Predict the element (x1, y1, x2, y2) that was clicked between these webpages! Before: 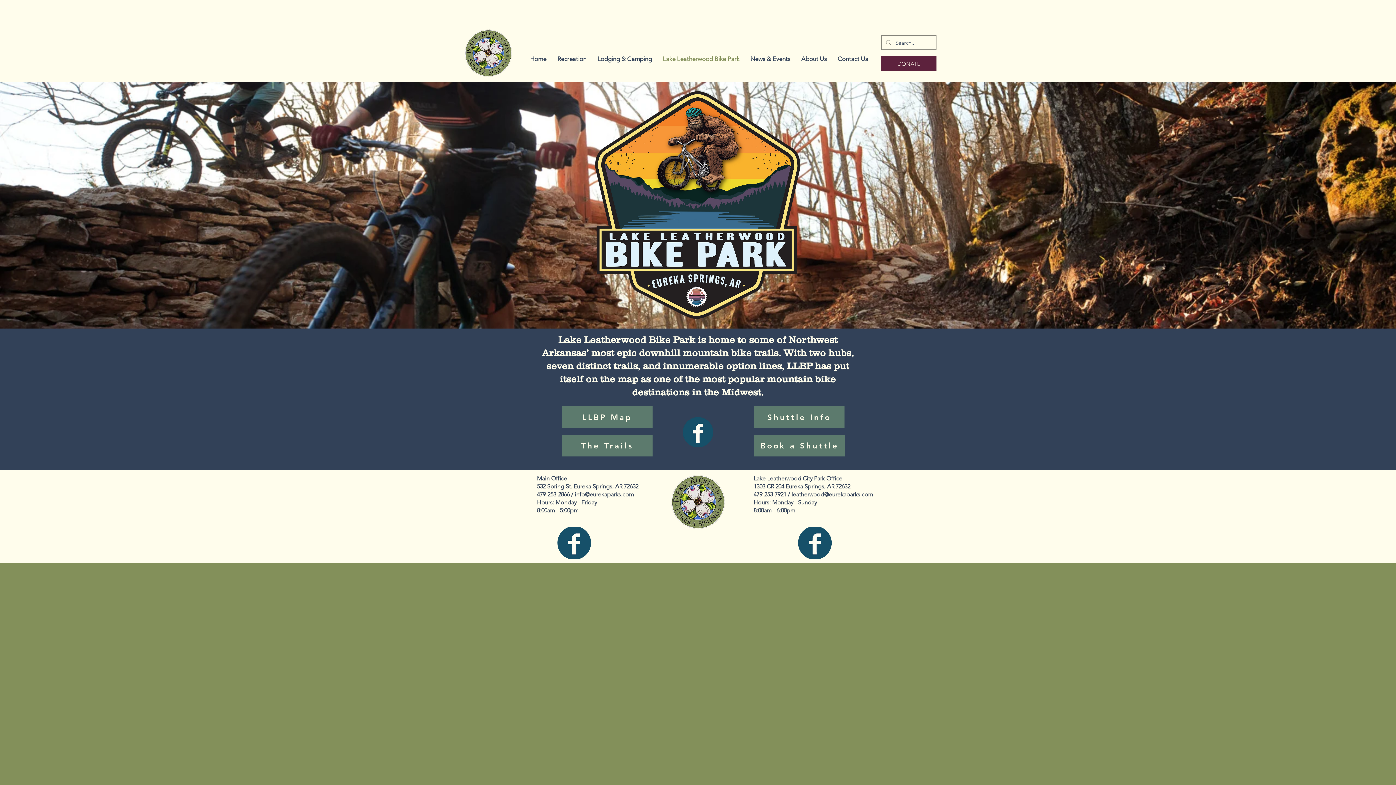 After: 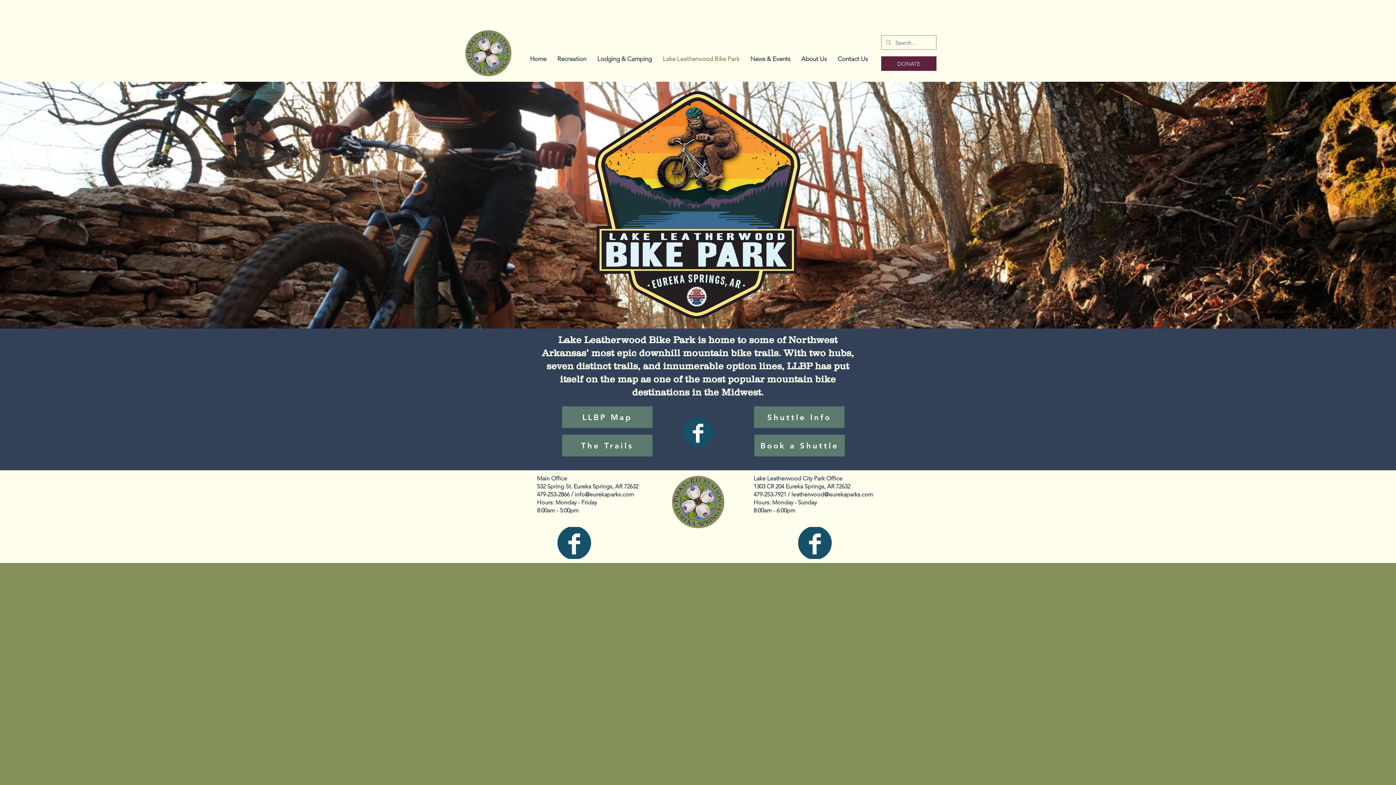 Action: bbox: (574, 491, 634, 498) label: info@eurekaparks.com